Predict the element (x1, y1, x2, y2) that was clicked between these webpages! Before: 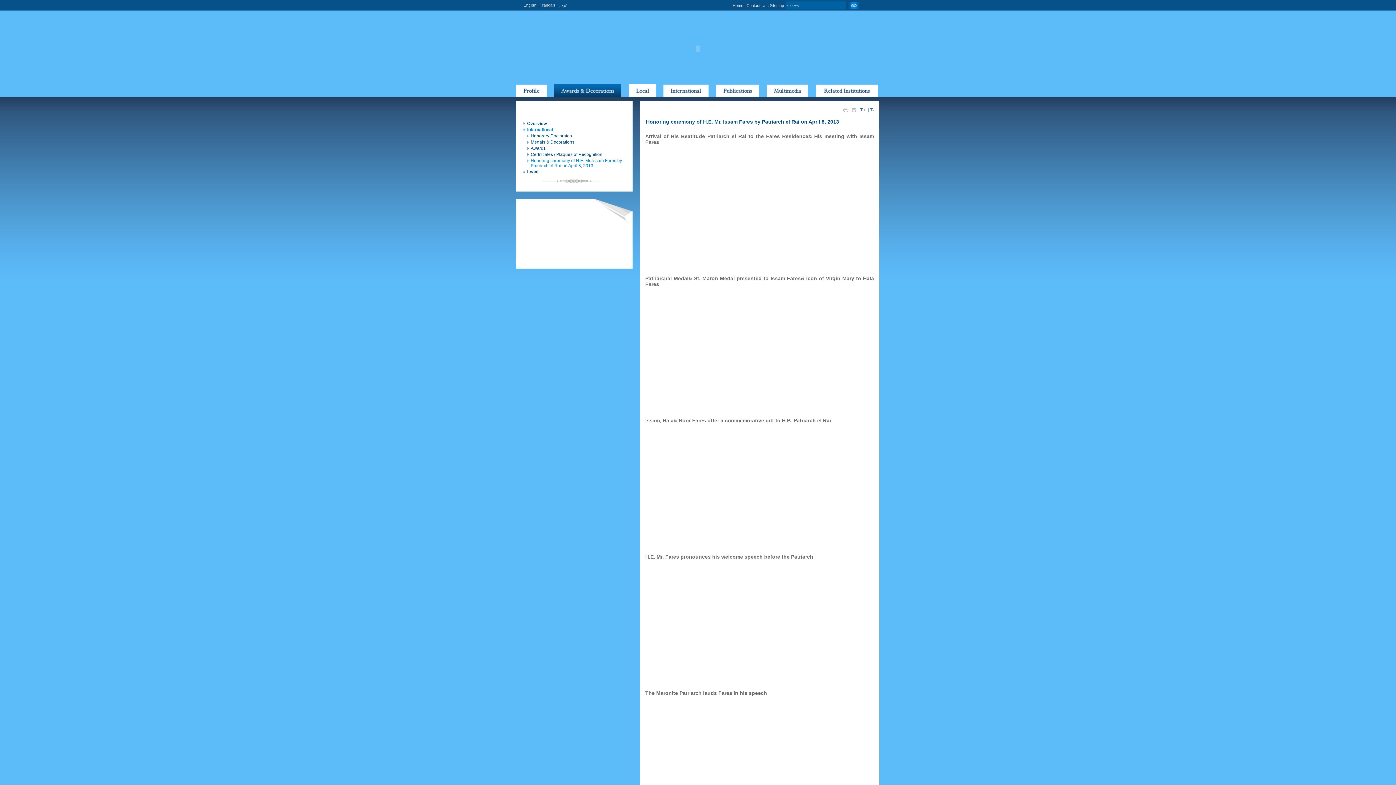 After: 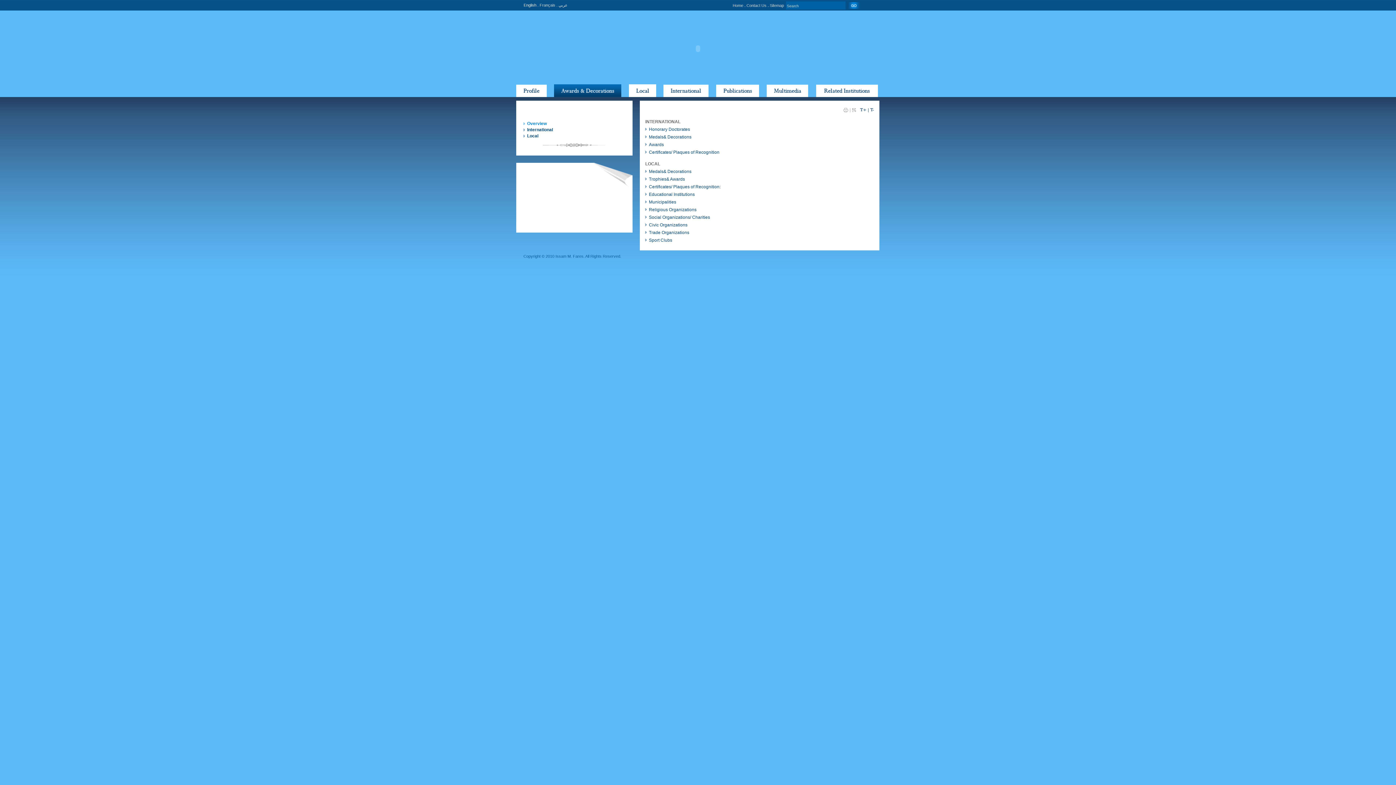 Action: bbox: (554, 93, 621, 98)